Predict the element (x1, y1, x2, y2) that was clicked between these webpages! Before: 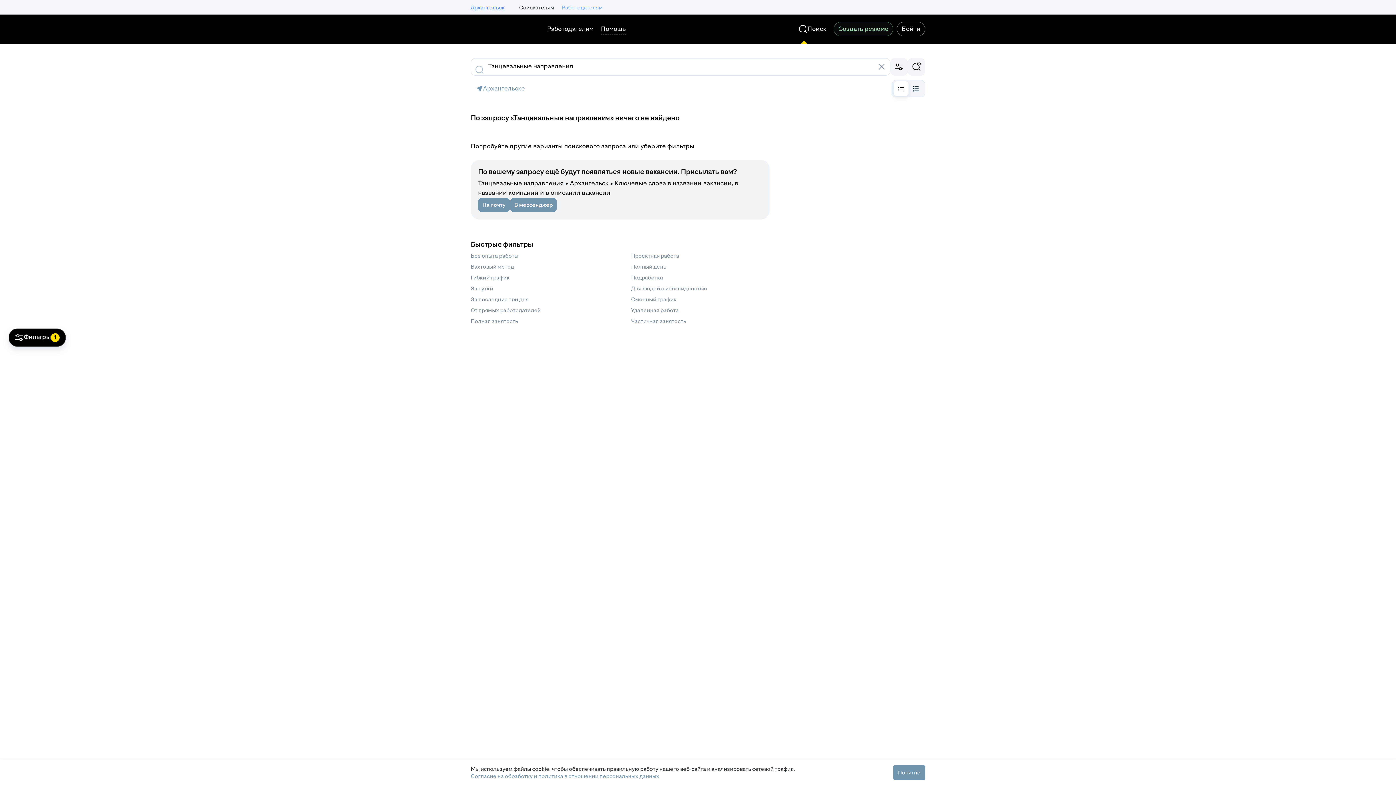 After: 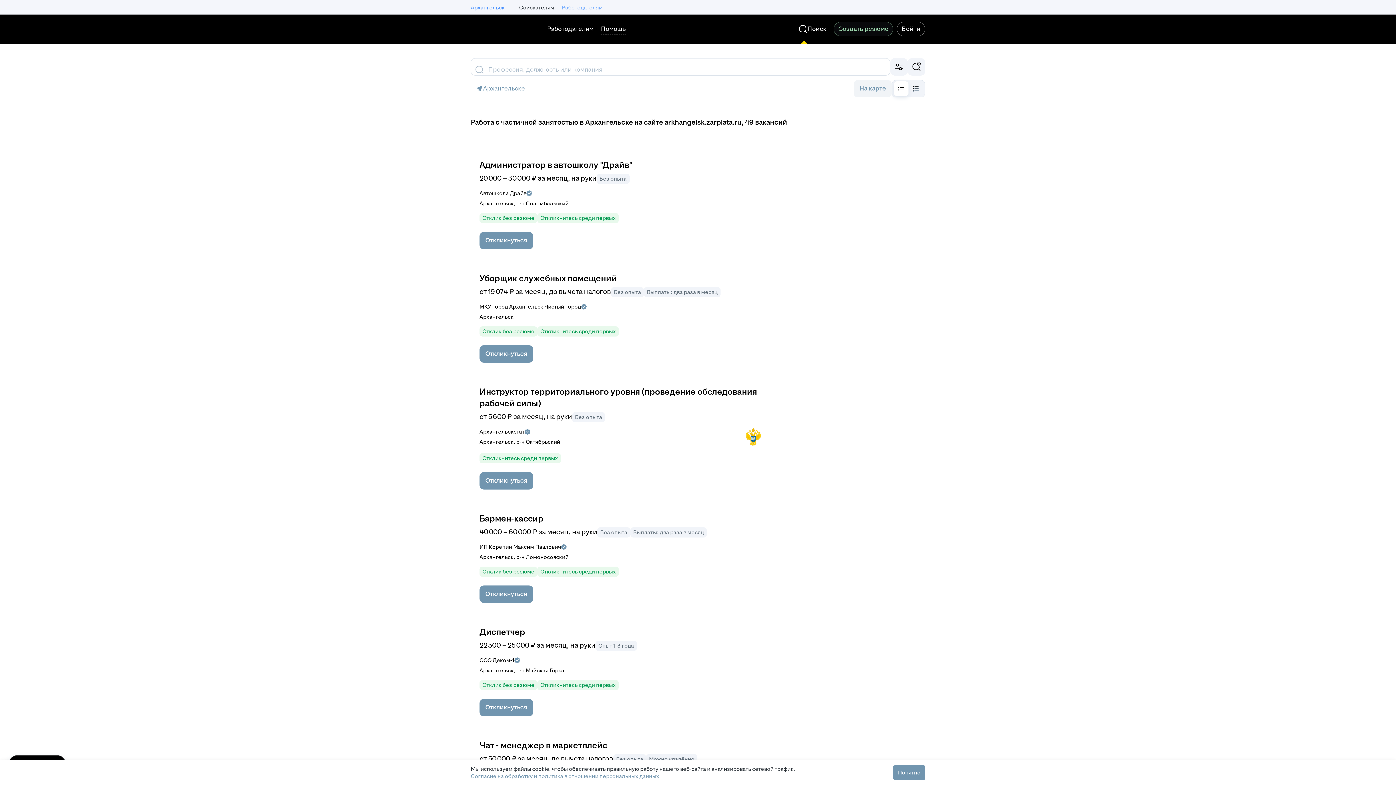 Action: label: Частичная занятость bbox: (631, 317, 686, 325)